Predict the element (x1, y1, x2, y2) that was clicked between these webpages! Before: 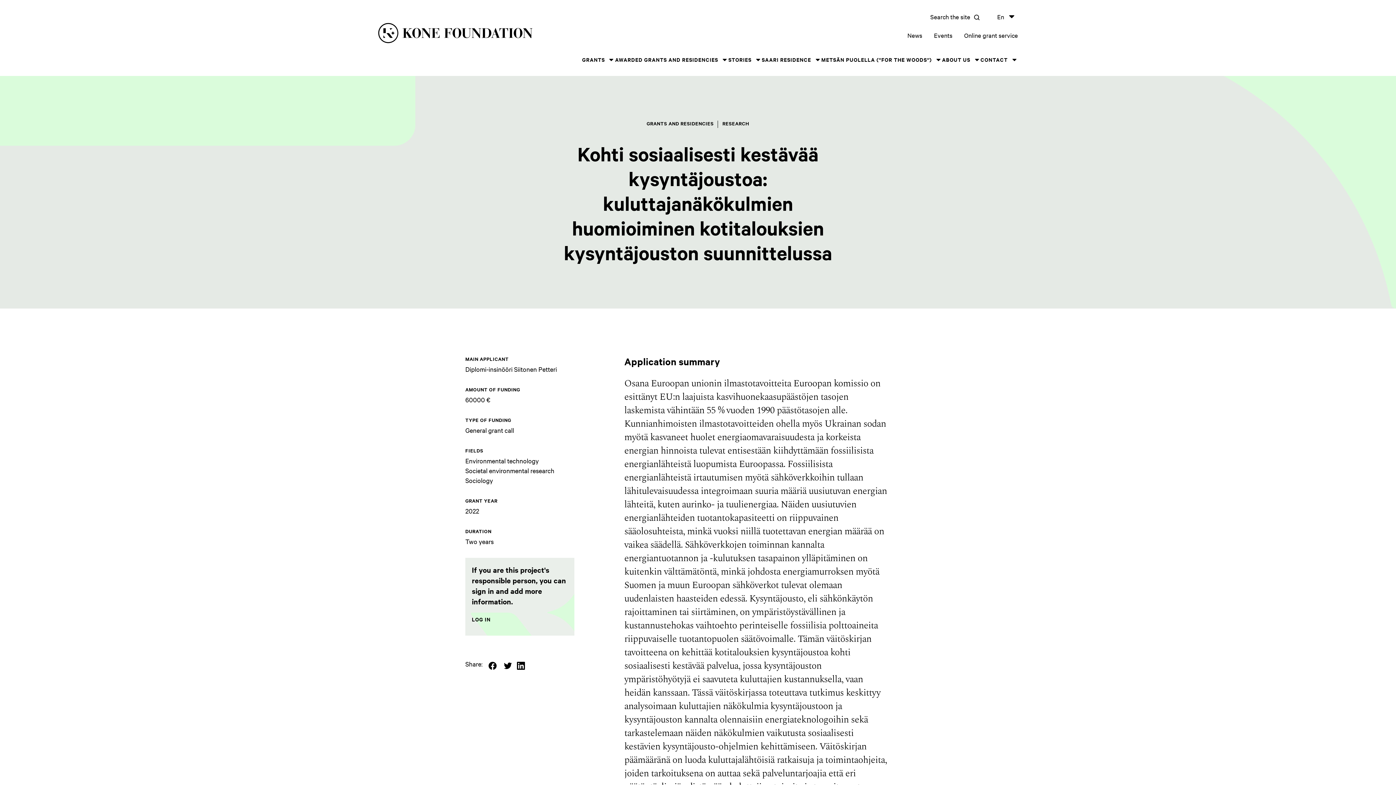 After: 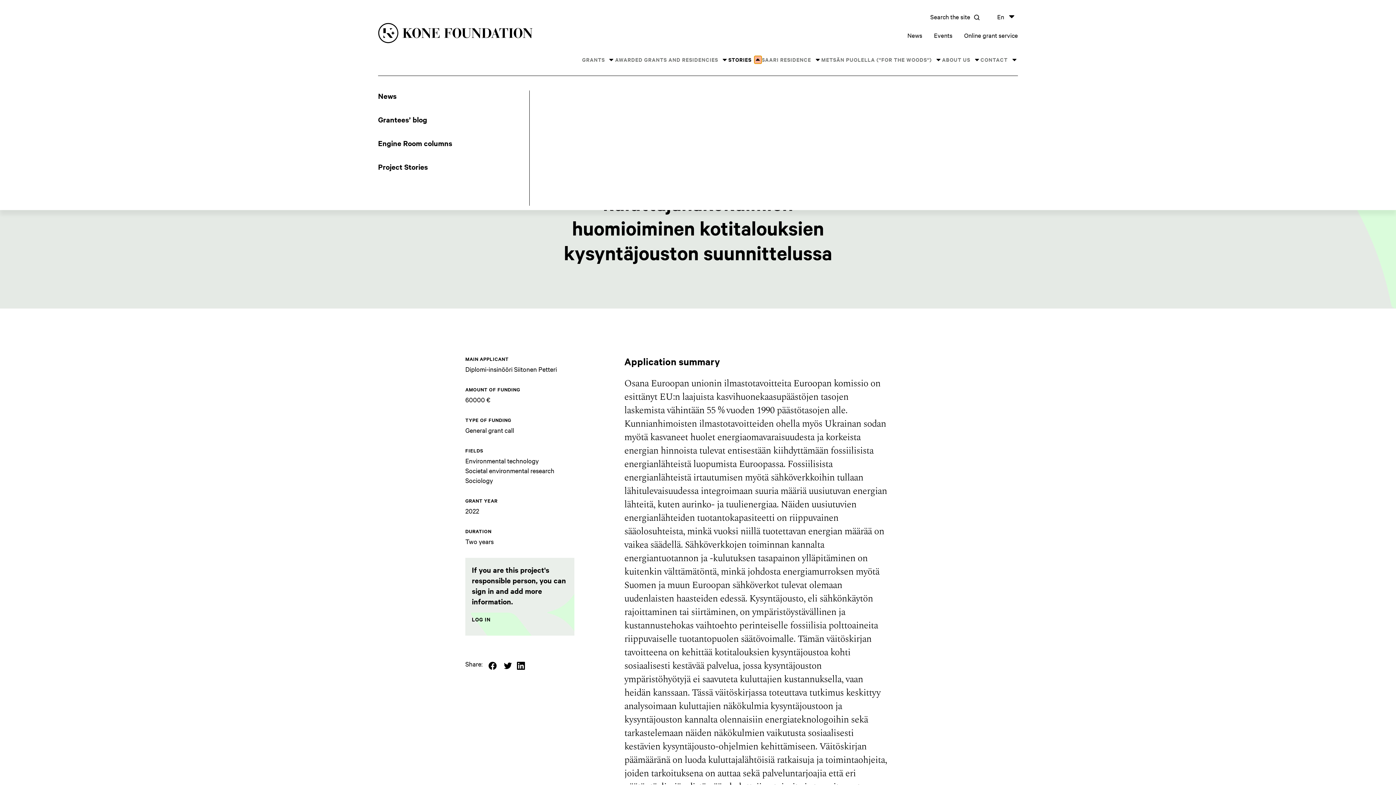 Action: label: Stories osion alavalikko bbox: (754, 56, 761, 63)